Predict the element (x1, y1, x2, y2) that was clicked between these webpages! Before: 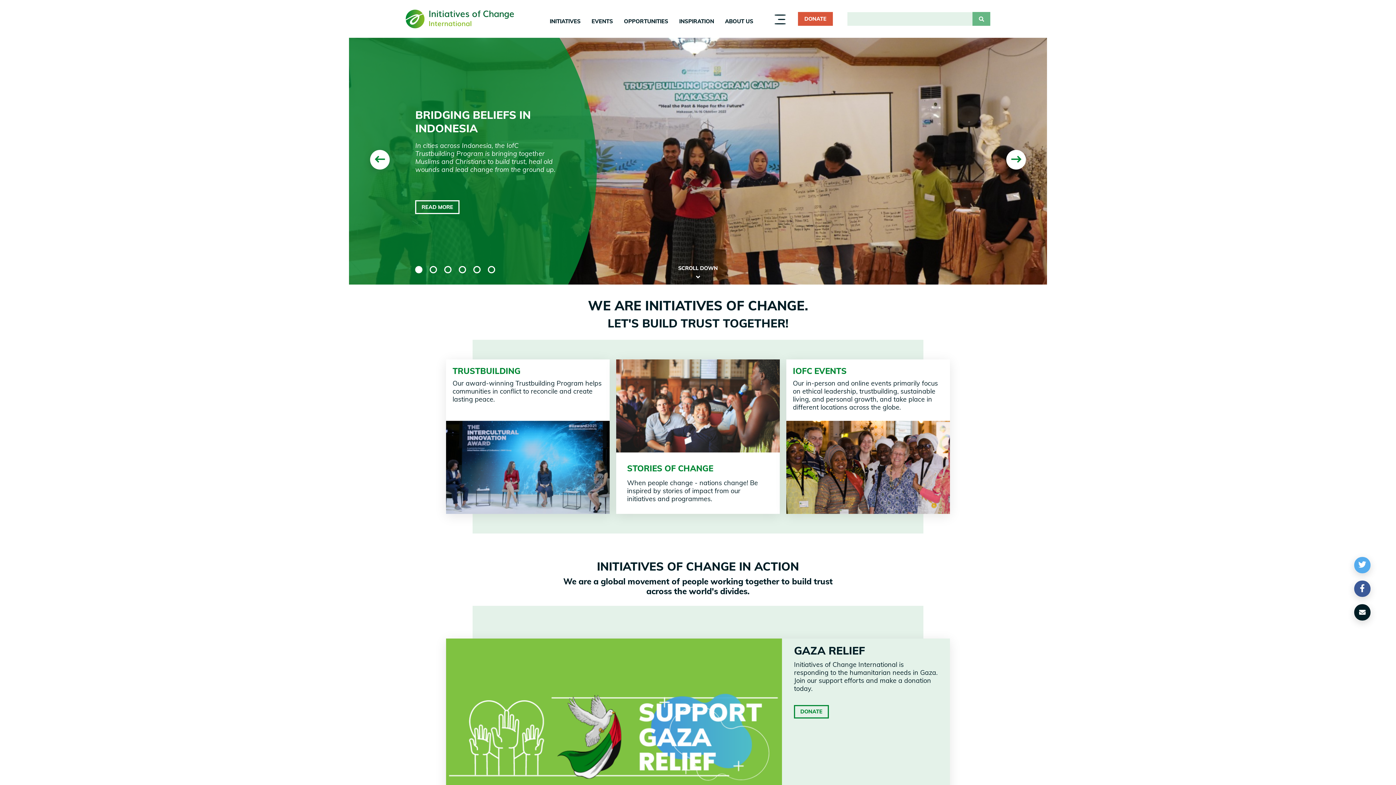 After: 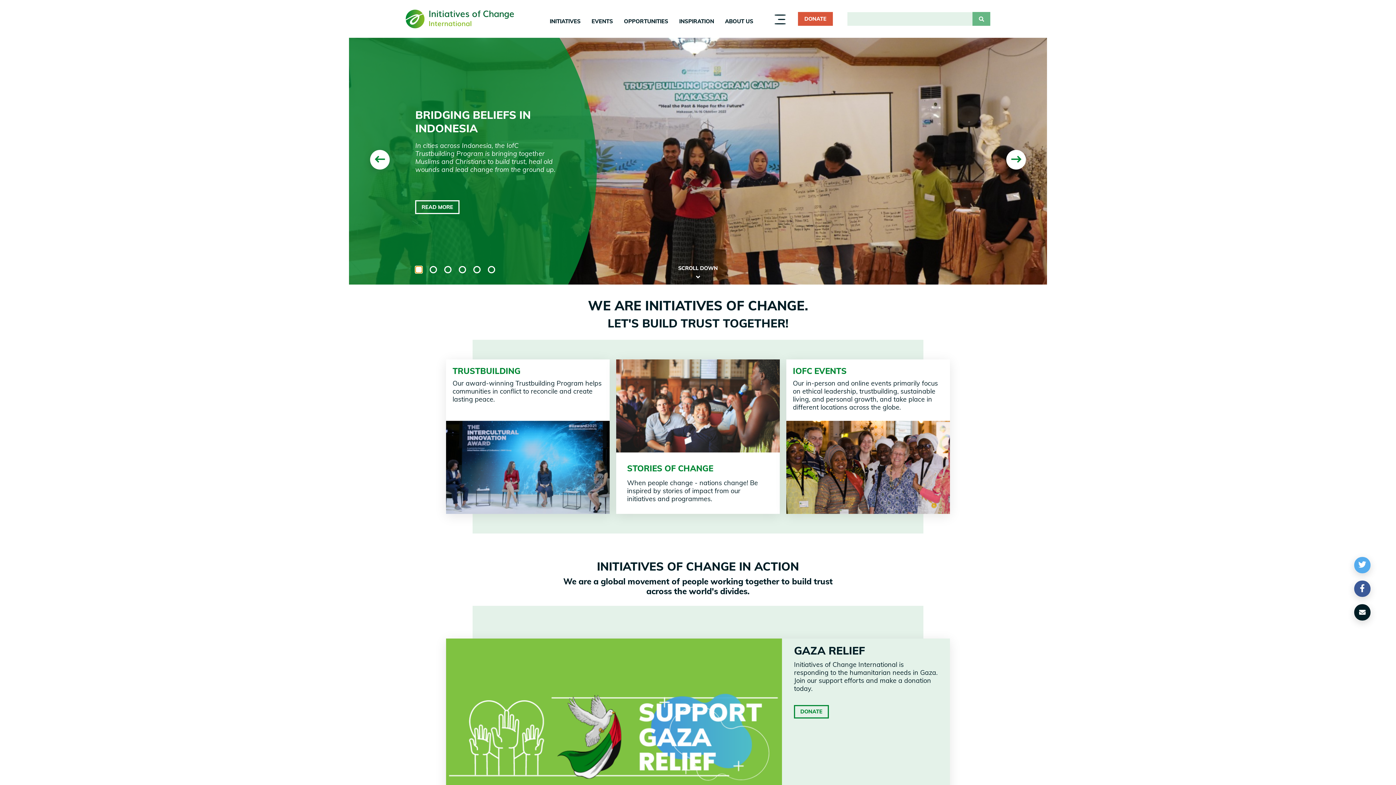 Action: bbox: (415, 266, 422, 273) label: 1 of 6